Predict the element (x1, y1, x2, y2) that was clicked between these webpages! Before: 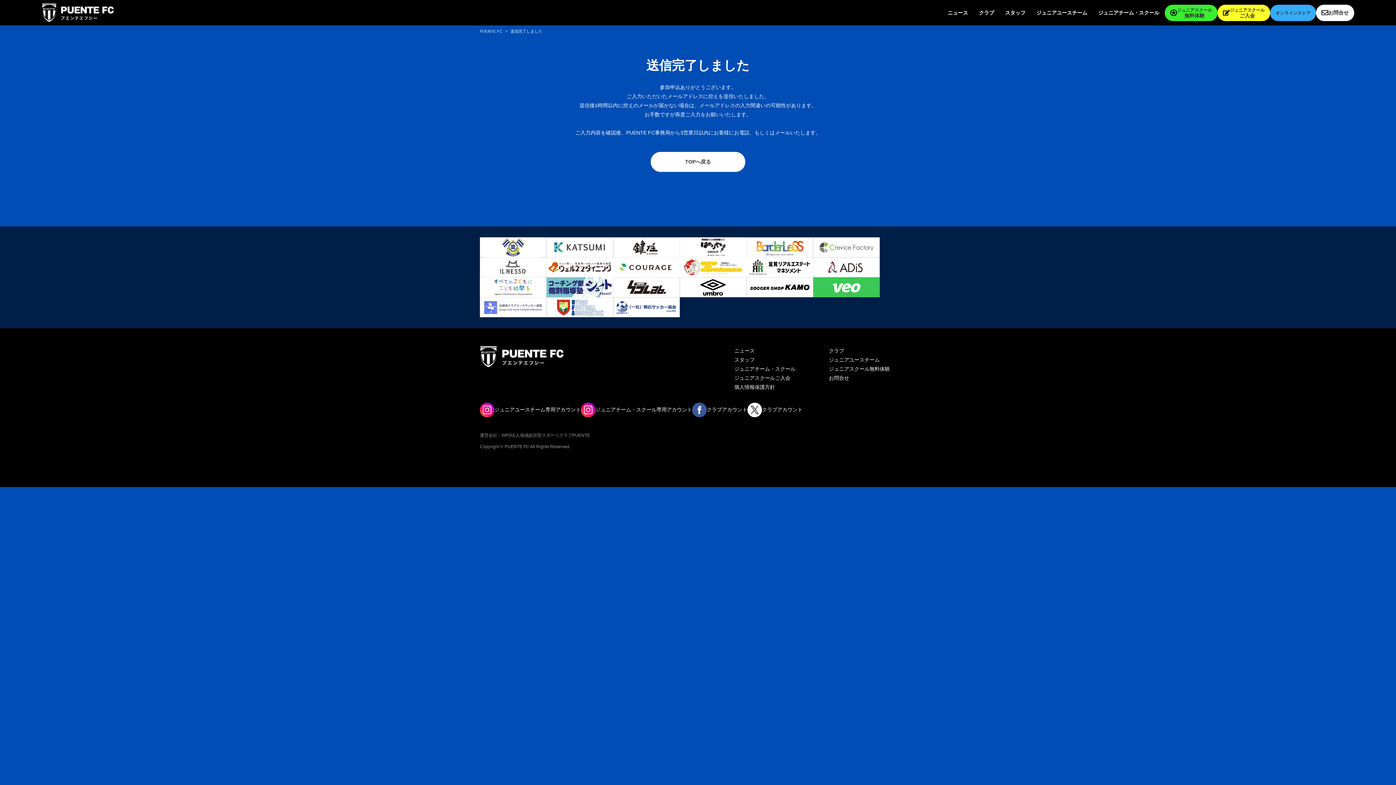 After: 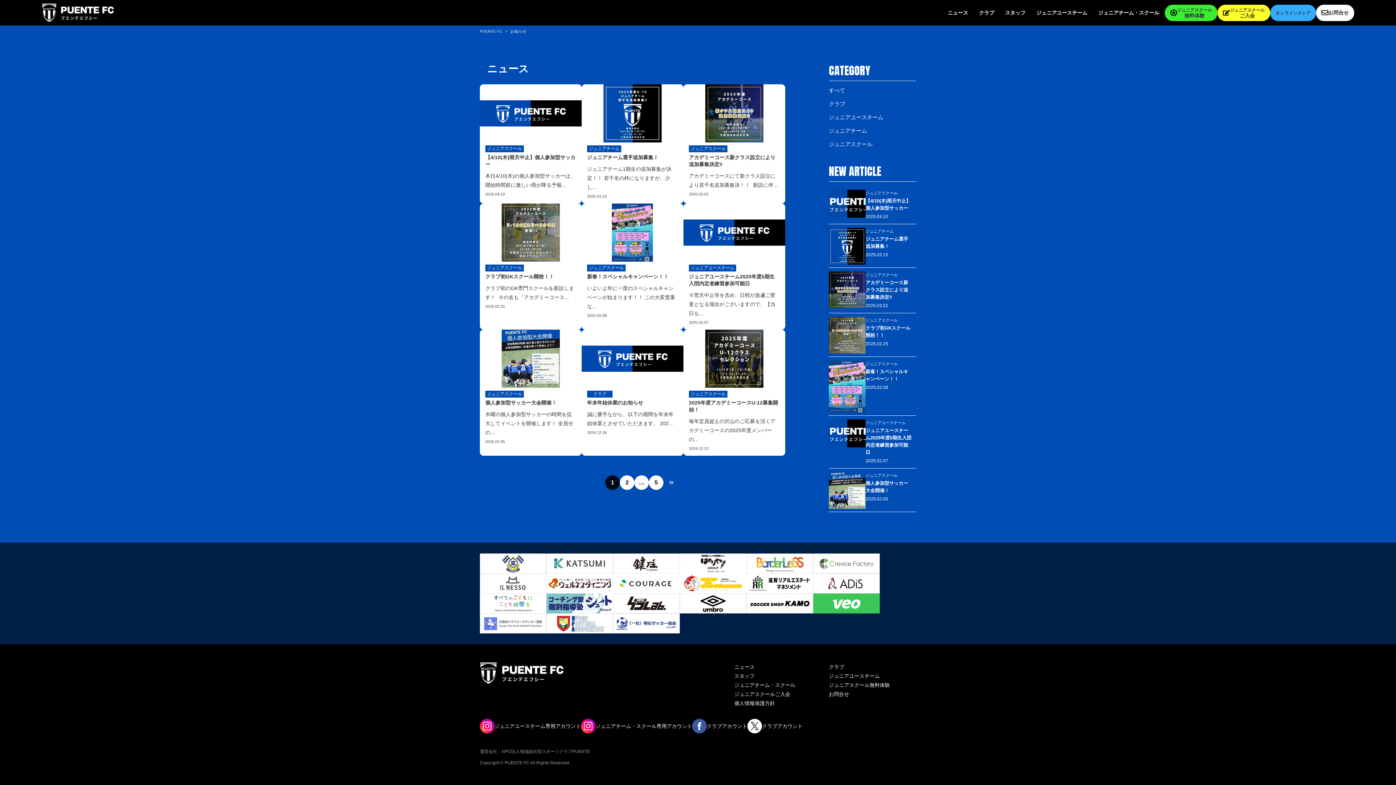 Action: bbox: (734, 346, 821, 355) label: ニュース